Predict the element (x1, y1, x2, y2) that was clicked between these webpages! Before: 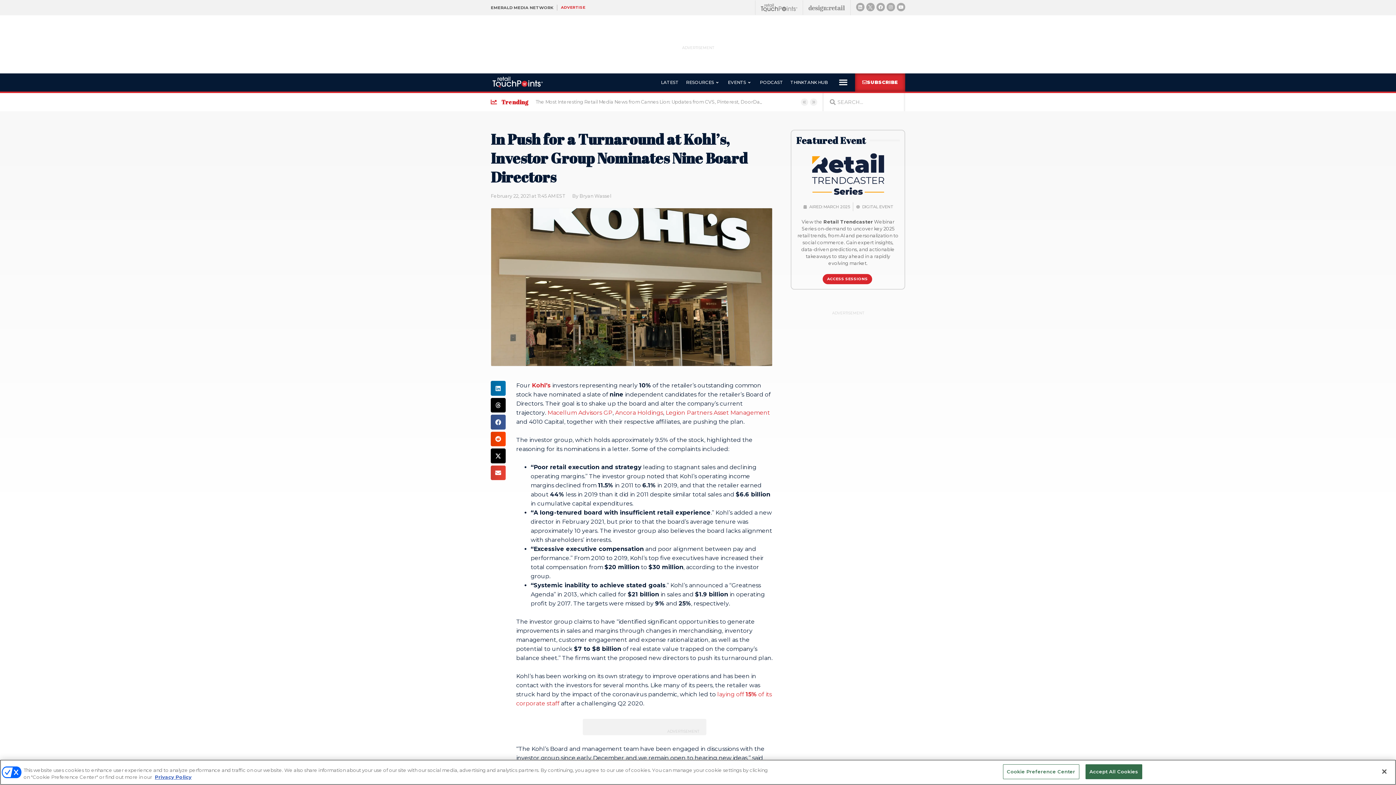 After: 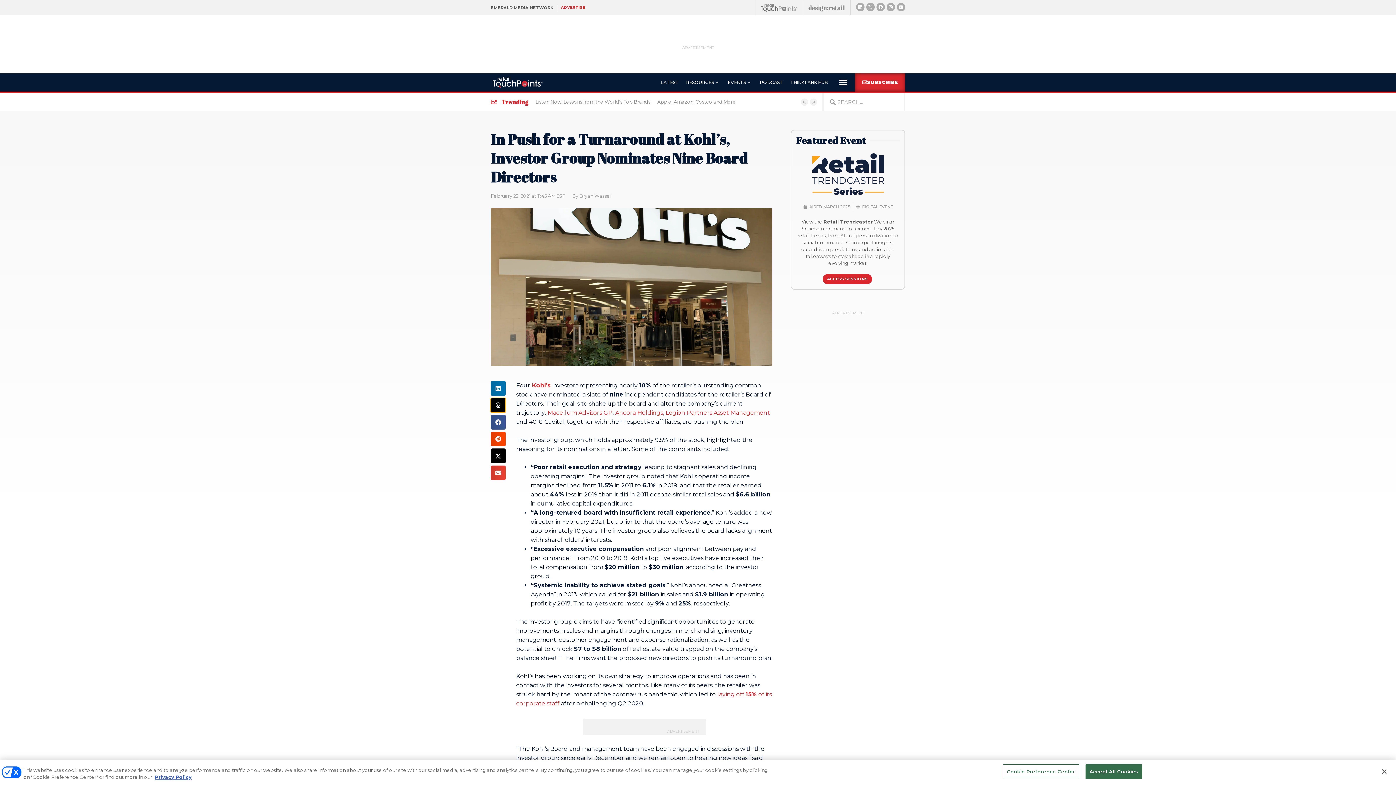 Action: bbox: (490, 398, 505, 412) label: Share on threads